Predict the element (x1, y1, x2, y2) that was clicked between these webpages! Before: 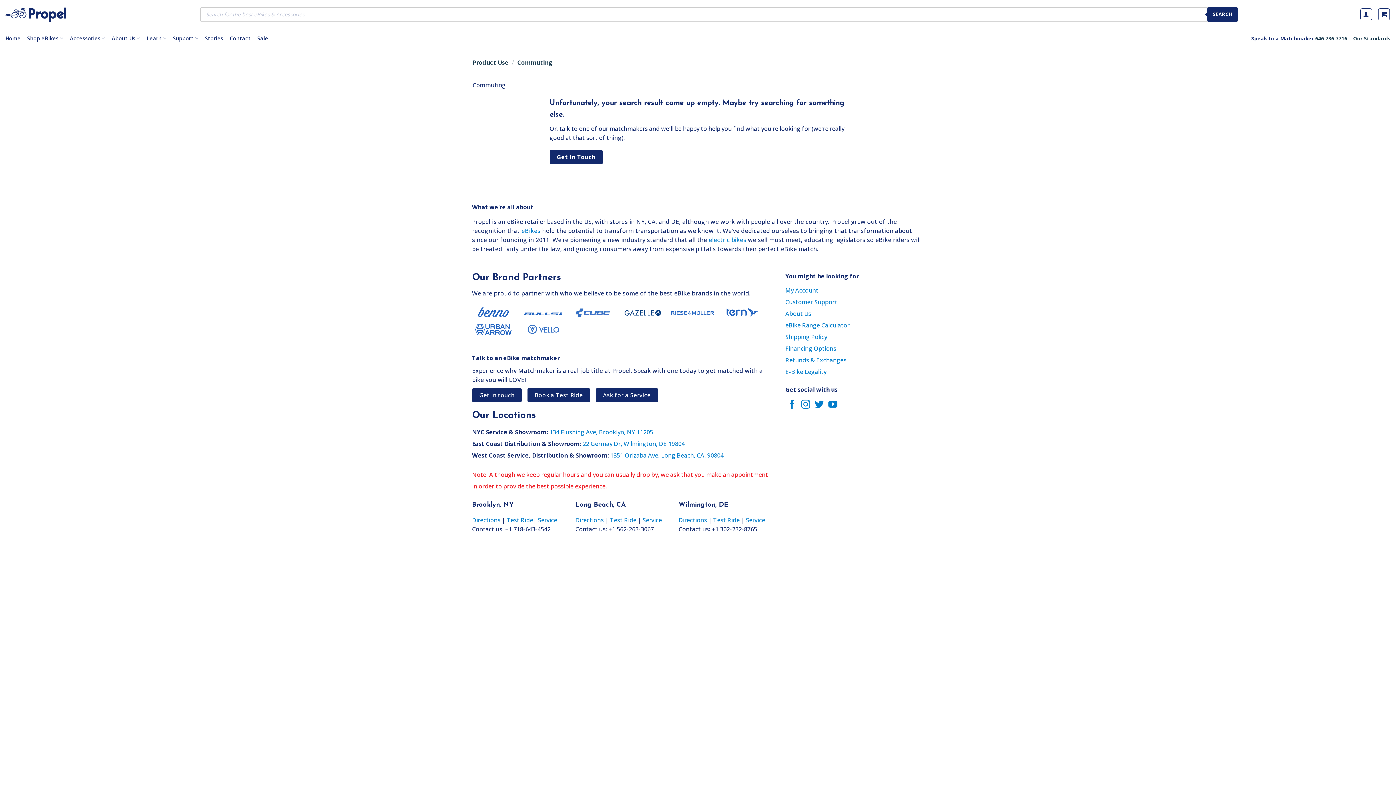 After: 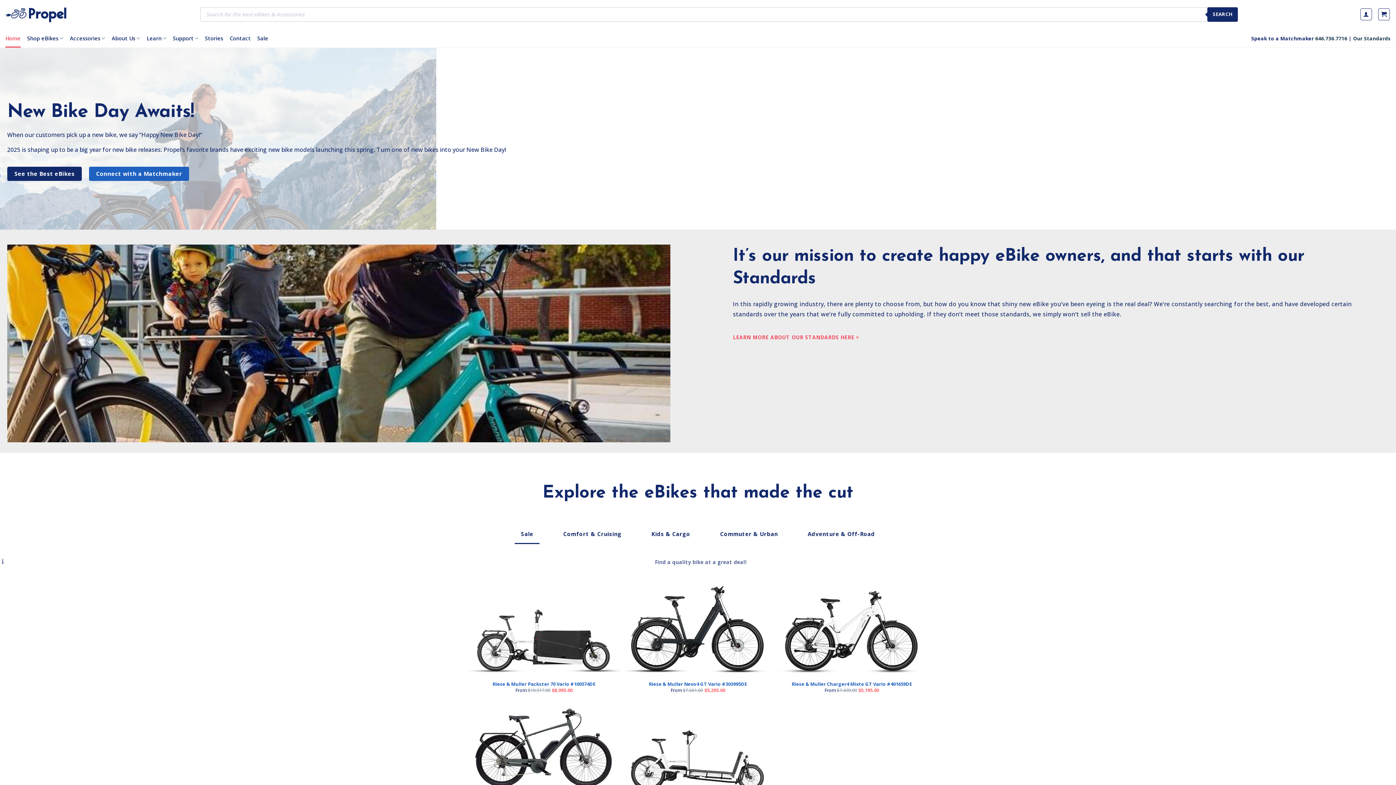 Action: bbox: (5, 2, 67, 26)